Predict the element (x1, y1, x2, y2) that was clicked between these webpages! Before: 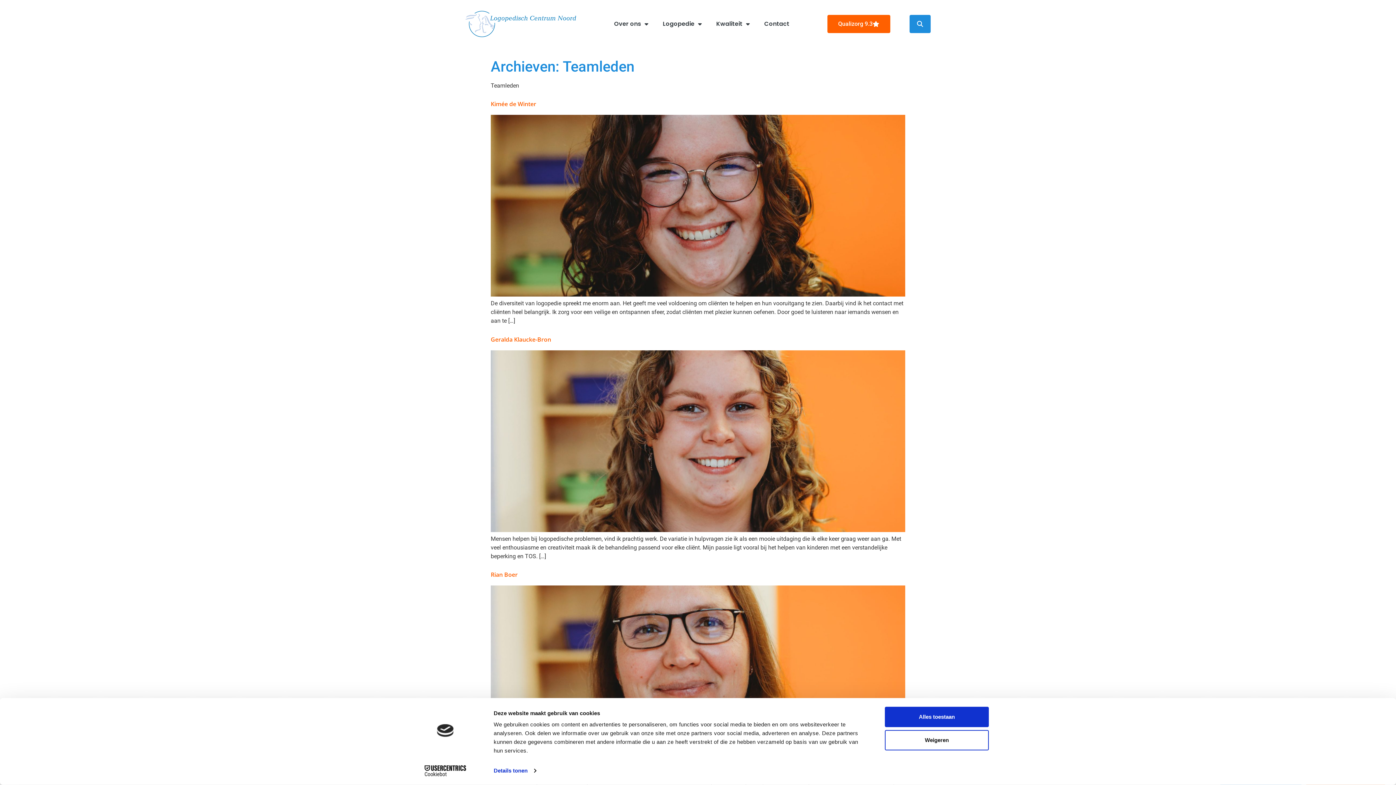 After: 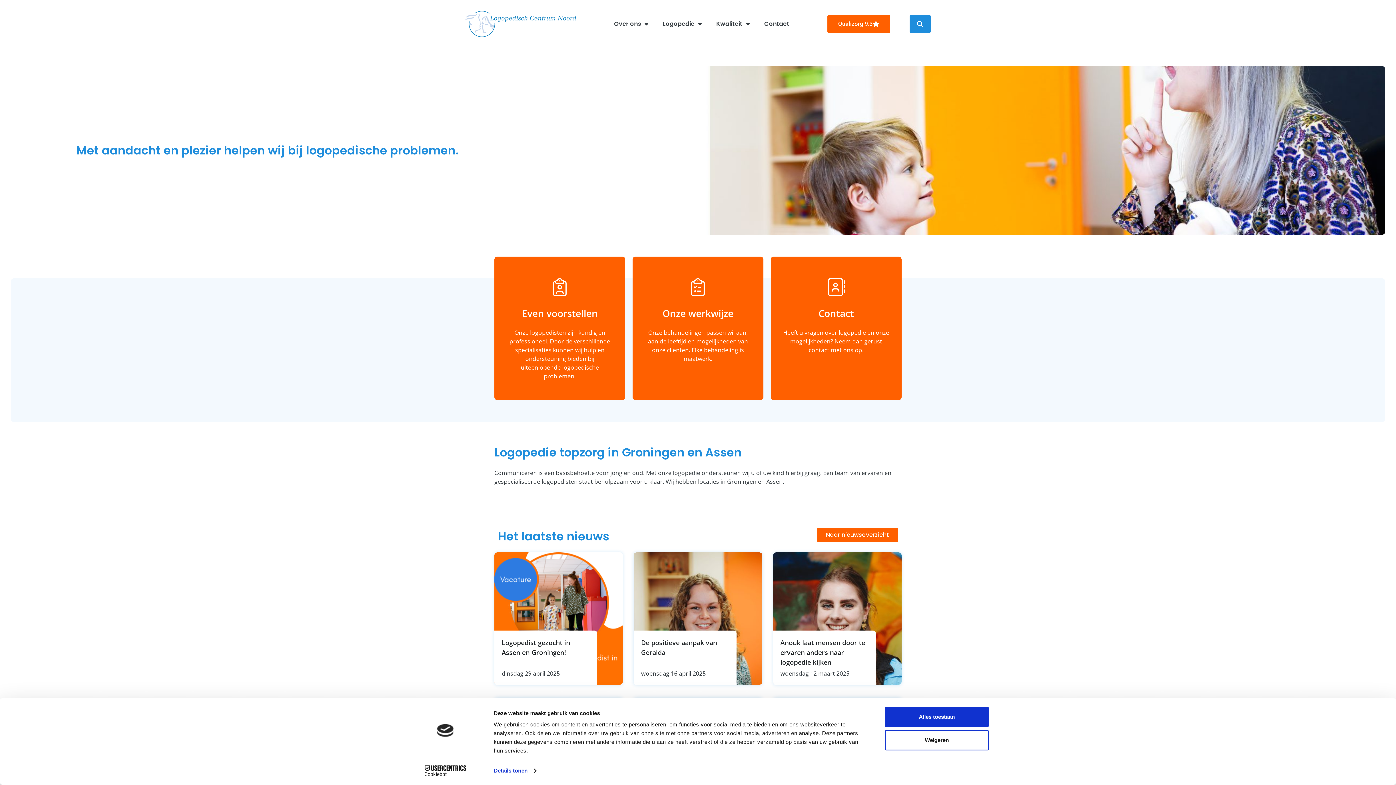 Action: bbox: (465, 10, 576, 37)